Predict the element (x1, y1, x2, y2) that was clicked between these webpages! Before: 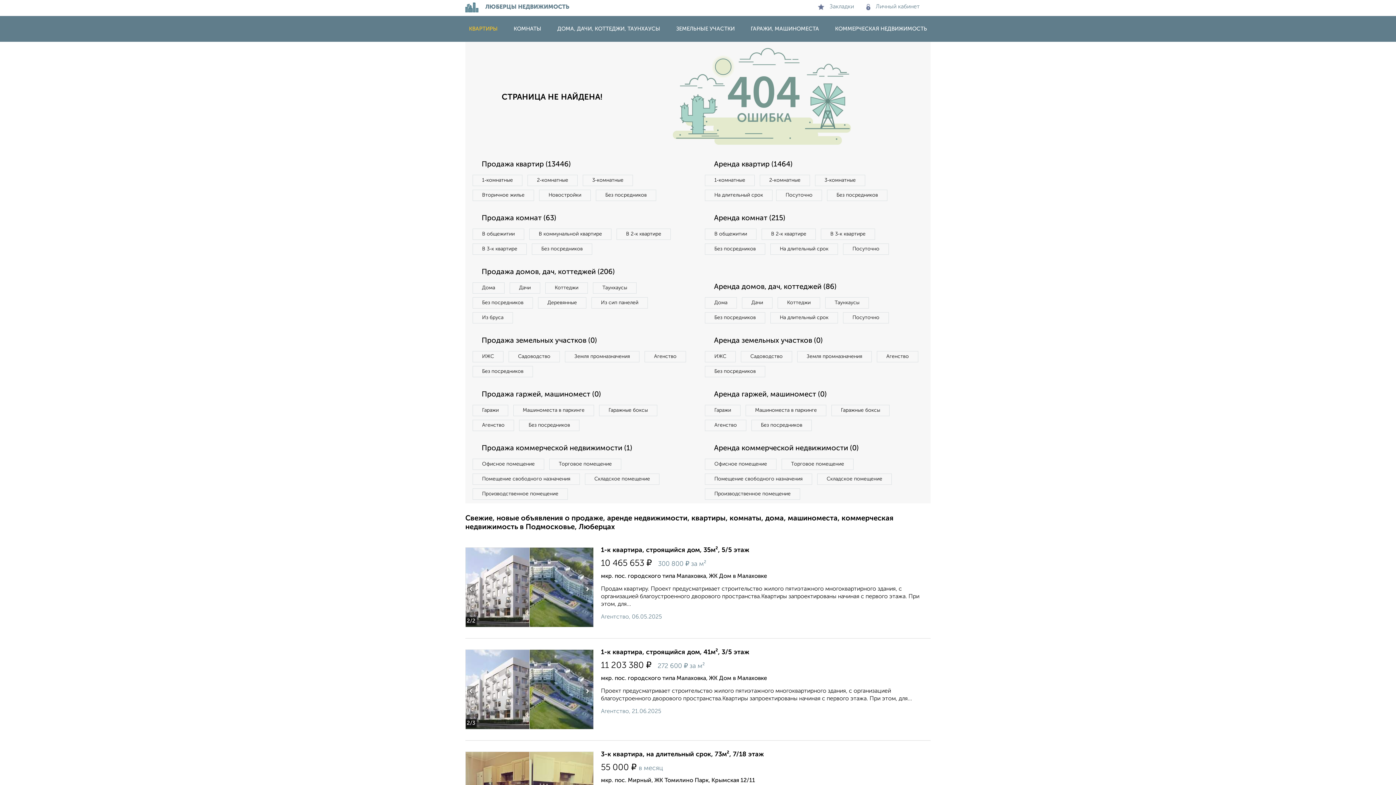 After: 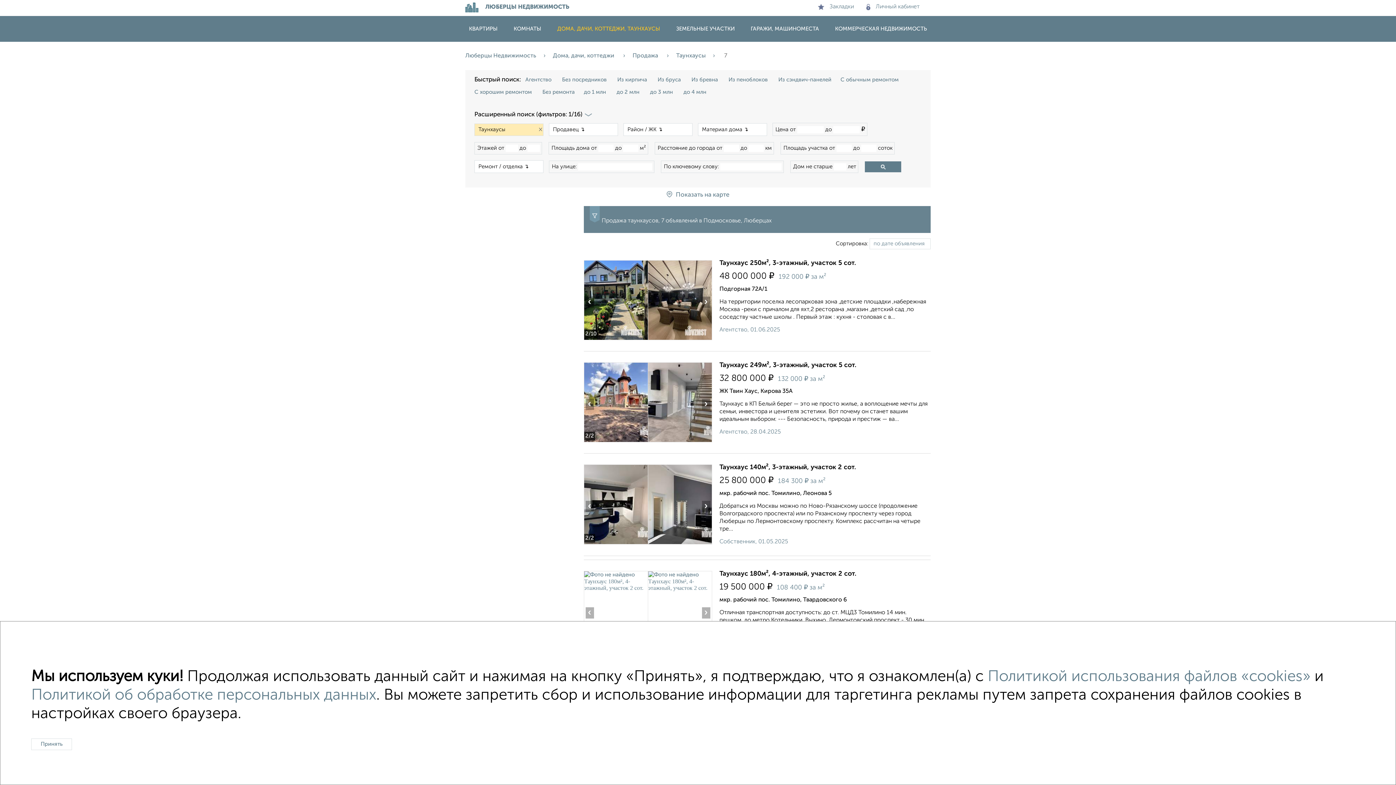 Action: label: Таунхаусы bbox: (593, 282, 636, 293)